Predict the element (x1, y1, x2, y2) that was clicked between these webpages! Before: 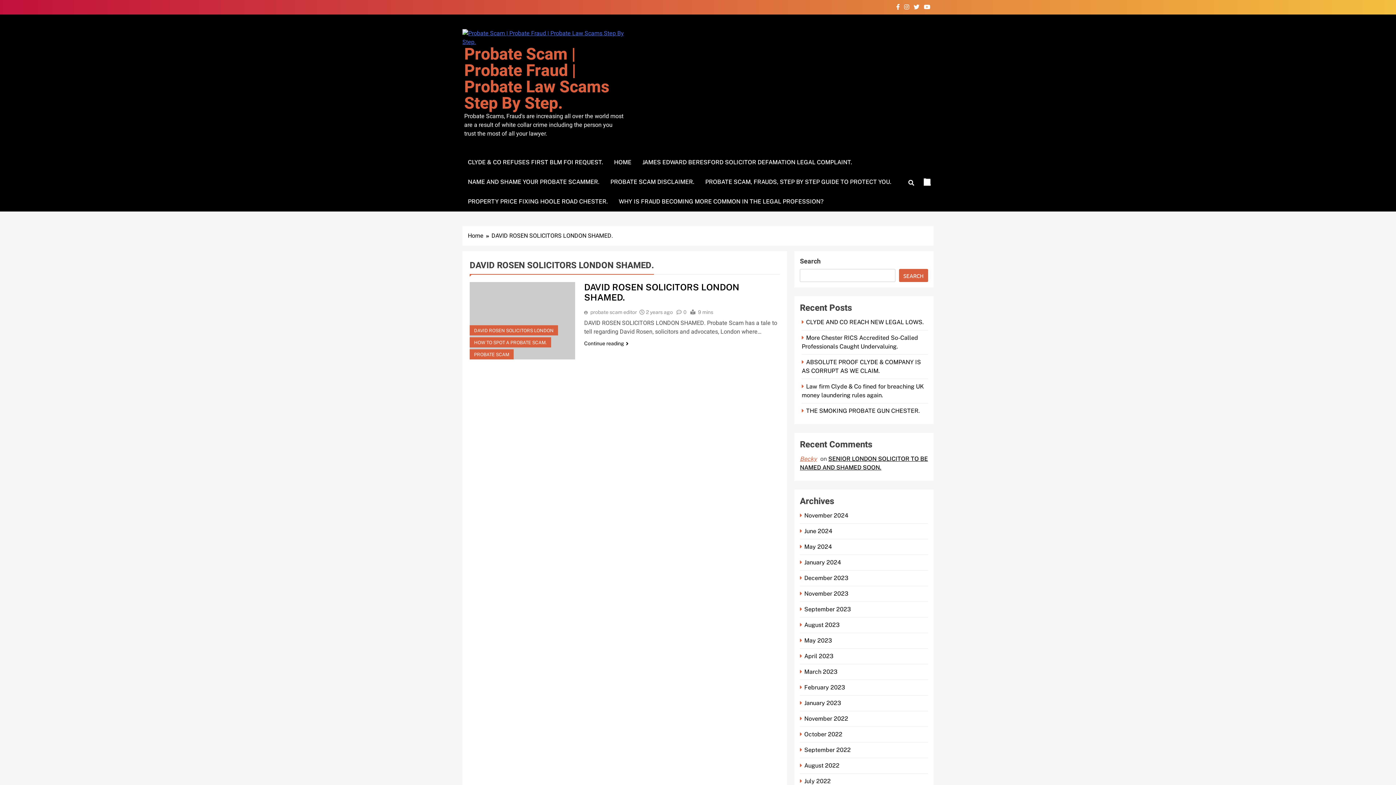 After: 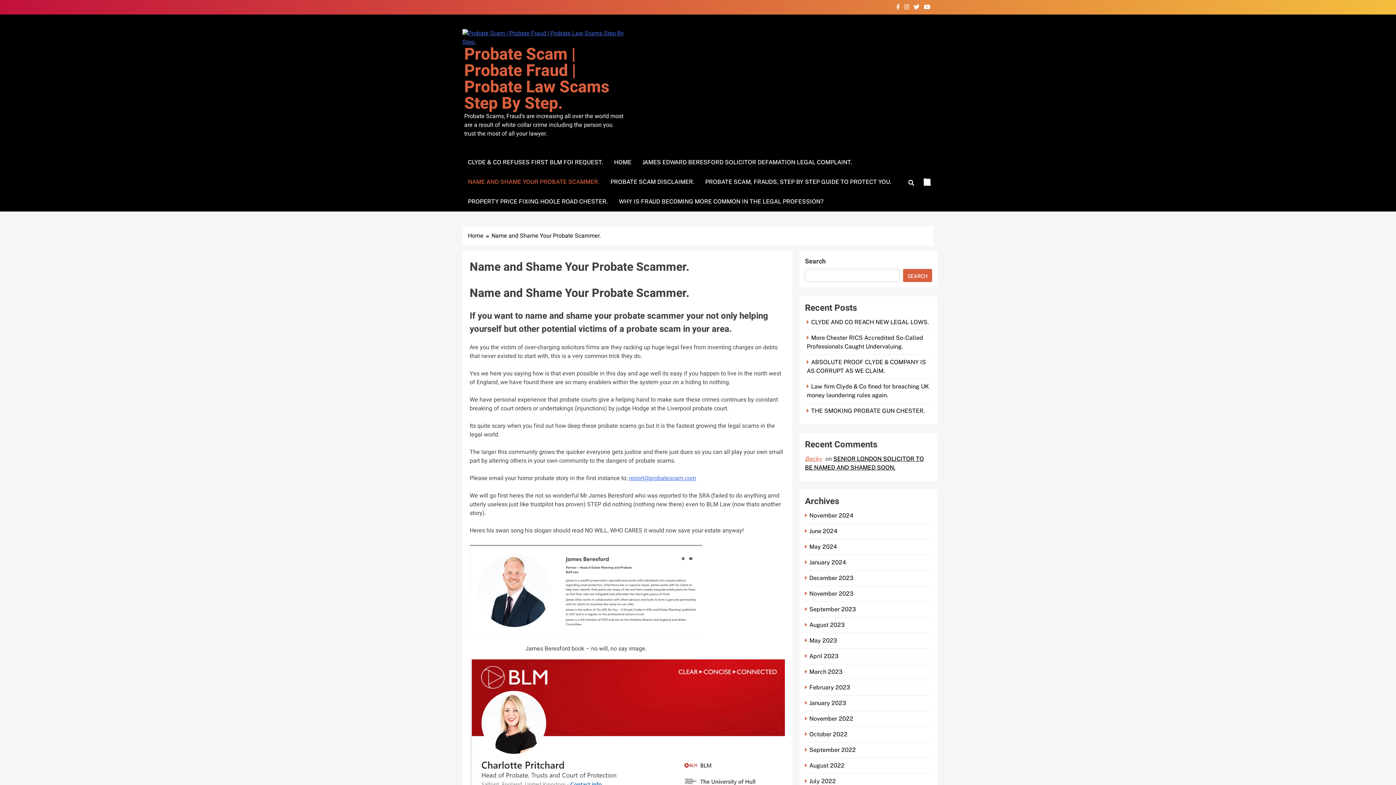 Action: bbox: (462, 172, 605, 192) label: NAME AND SHAME YOUR PROBATE SCAMMER.